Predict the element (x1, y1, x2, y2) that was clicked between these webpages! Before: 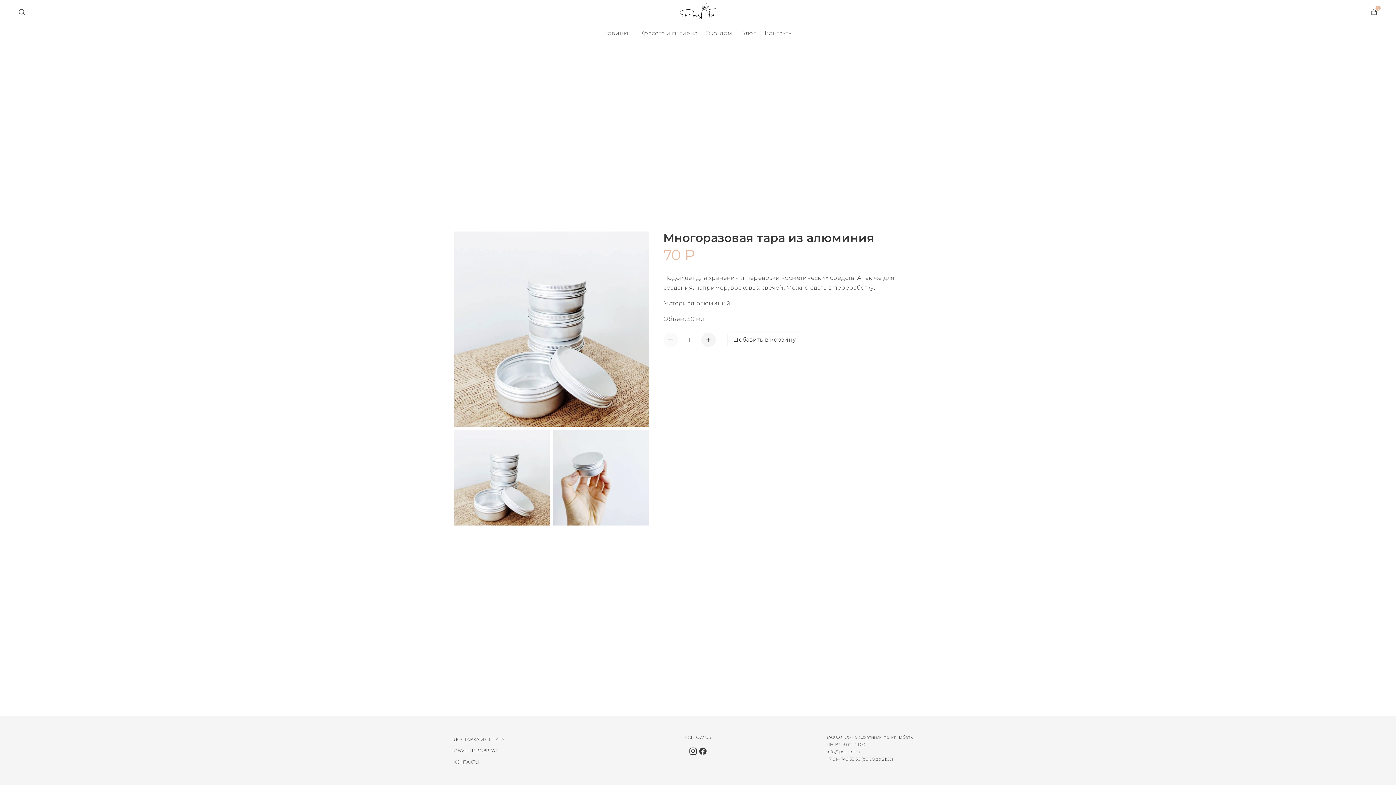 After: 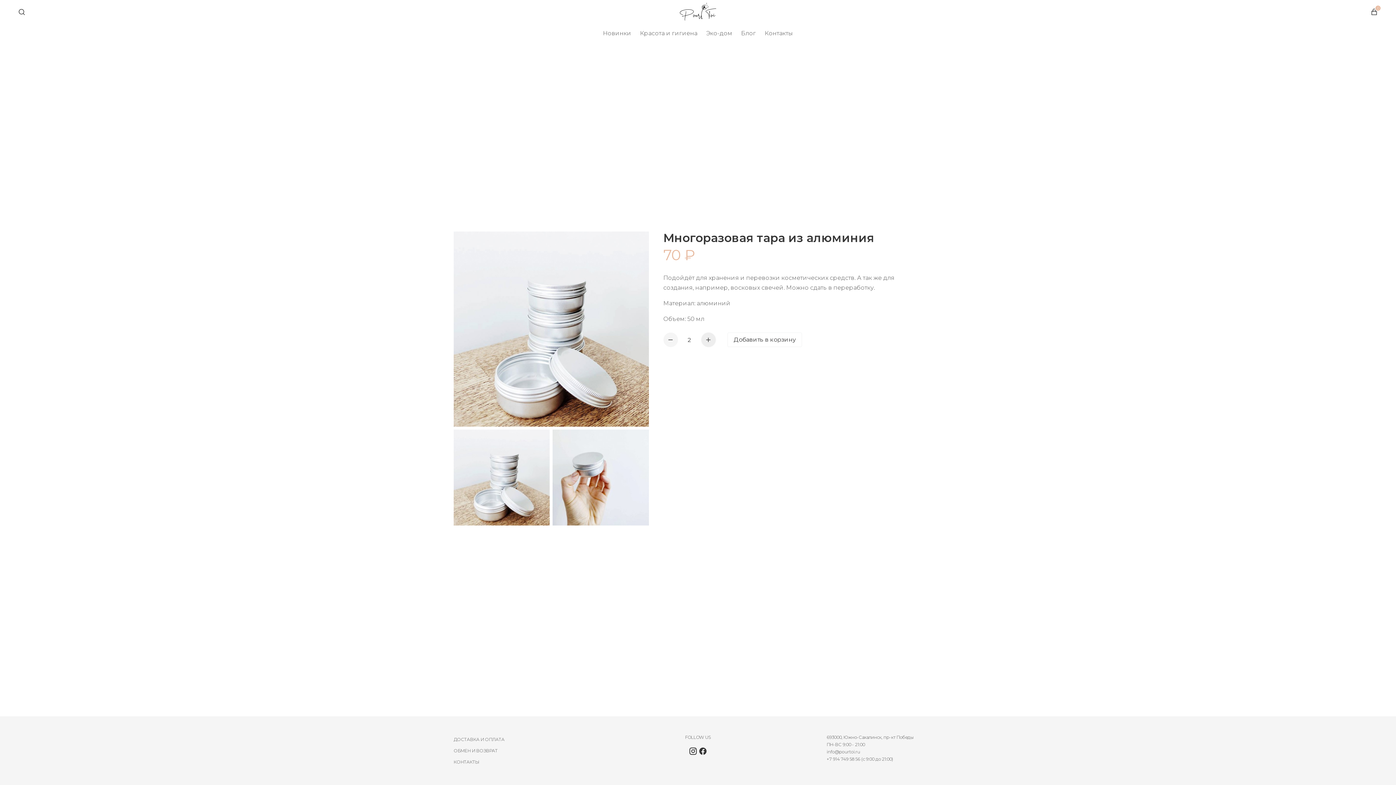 Action: bbox: (701, 332, 715, 347)